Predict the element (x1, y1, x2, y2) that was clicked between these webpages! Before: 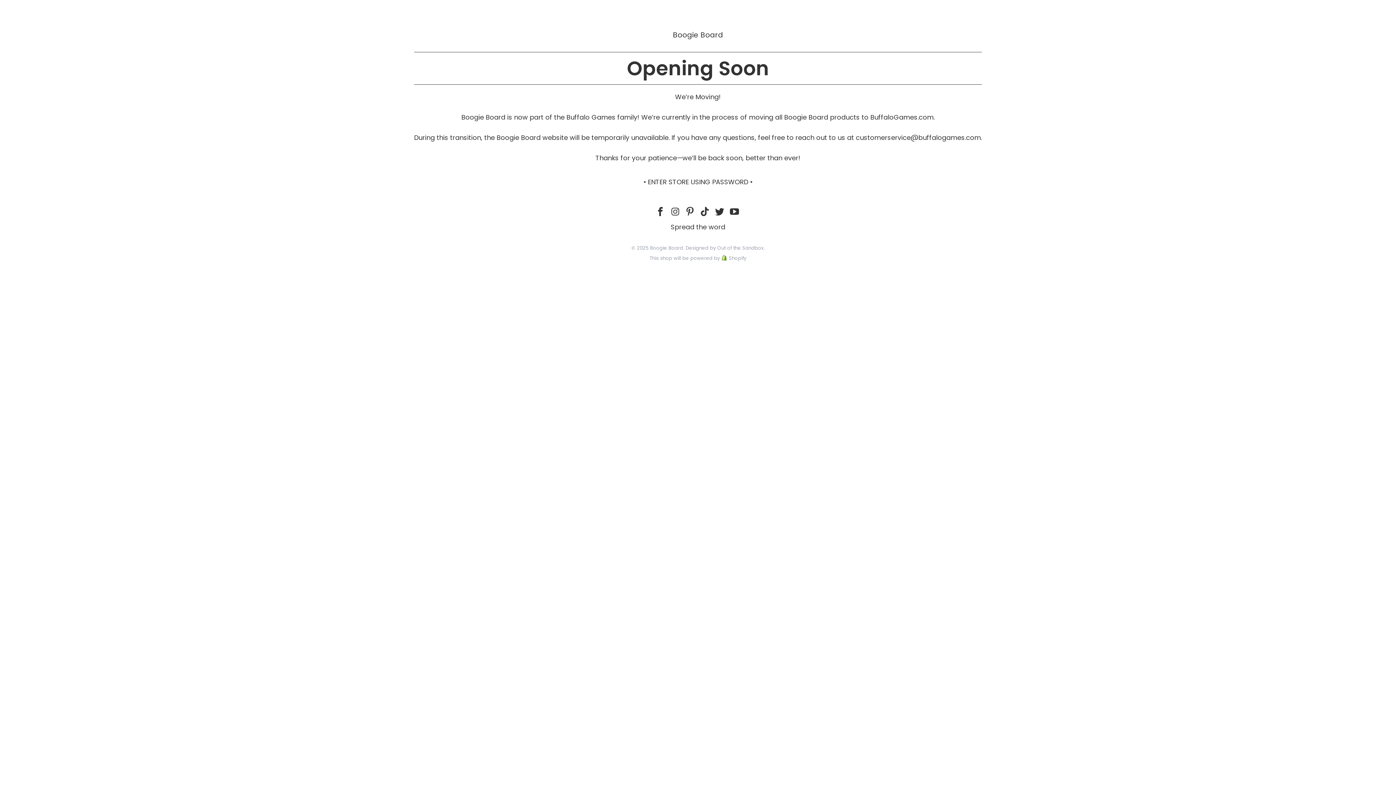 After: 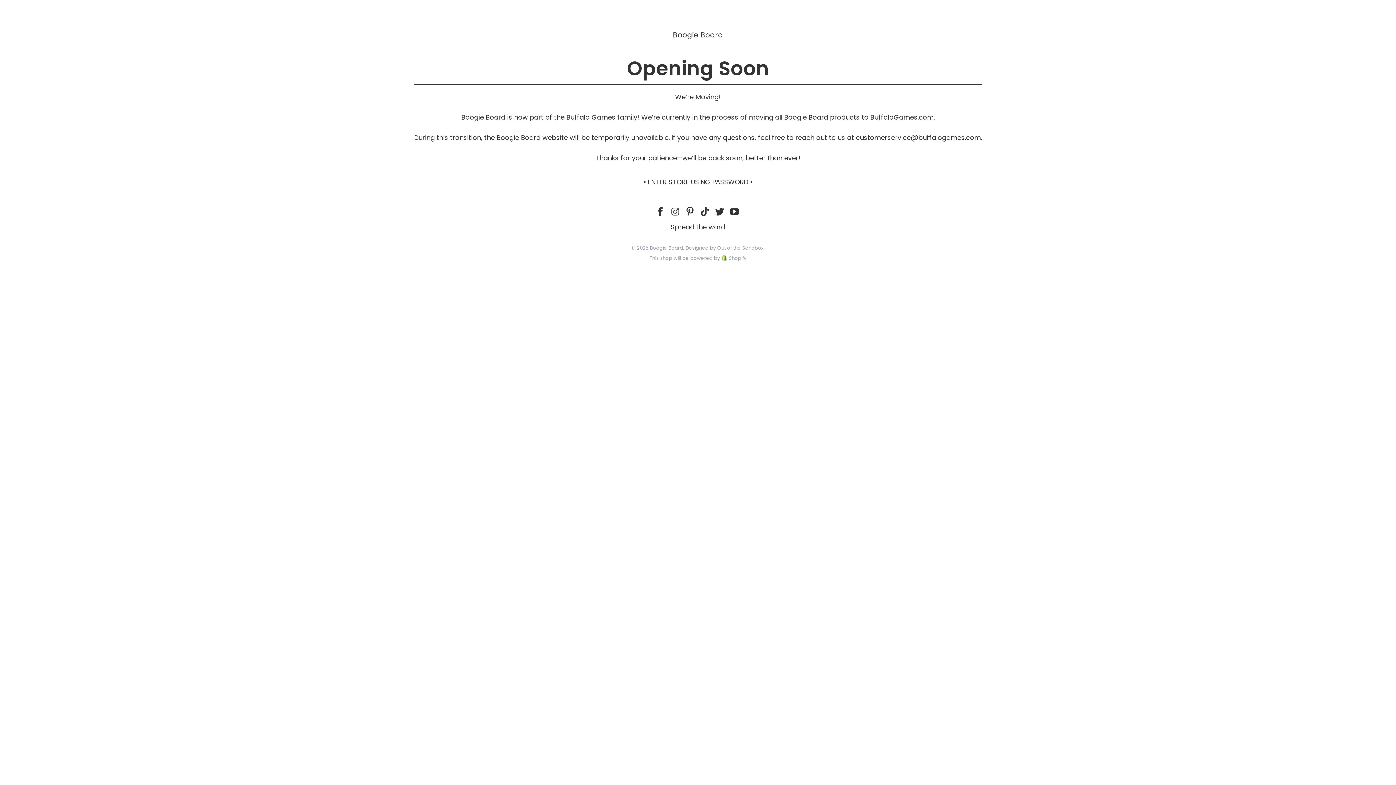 Action: bbox: (685, 244, 763, 251) label: Designed by Out of the Sandbox